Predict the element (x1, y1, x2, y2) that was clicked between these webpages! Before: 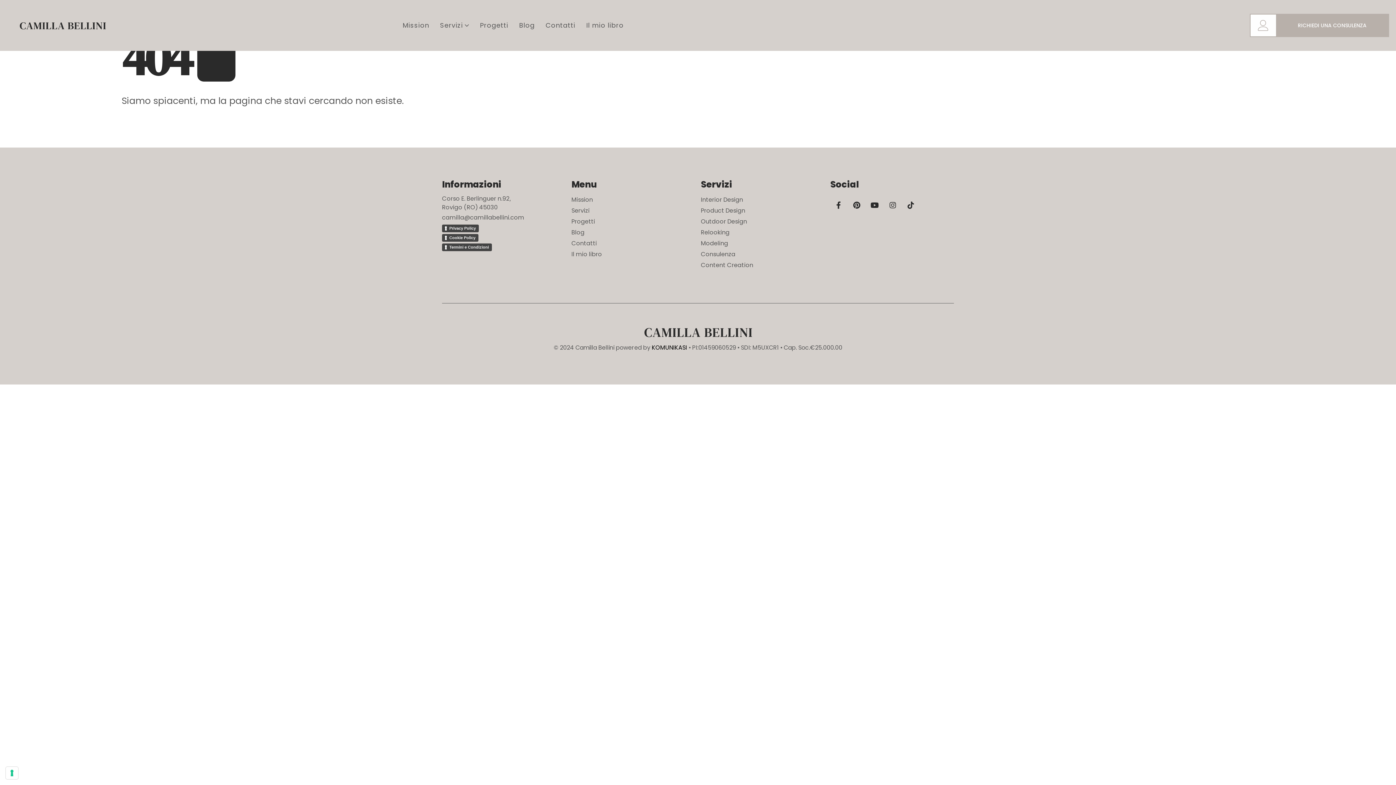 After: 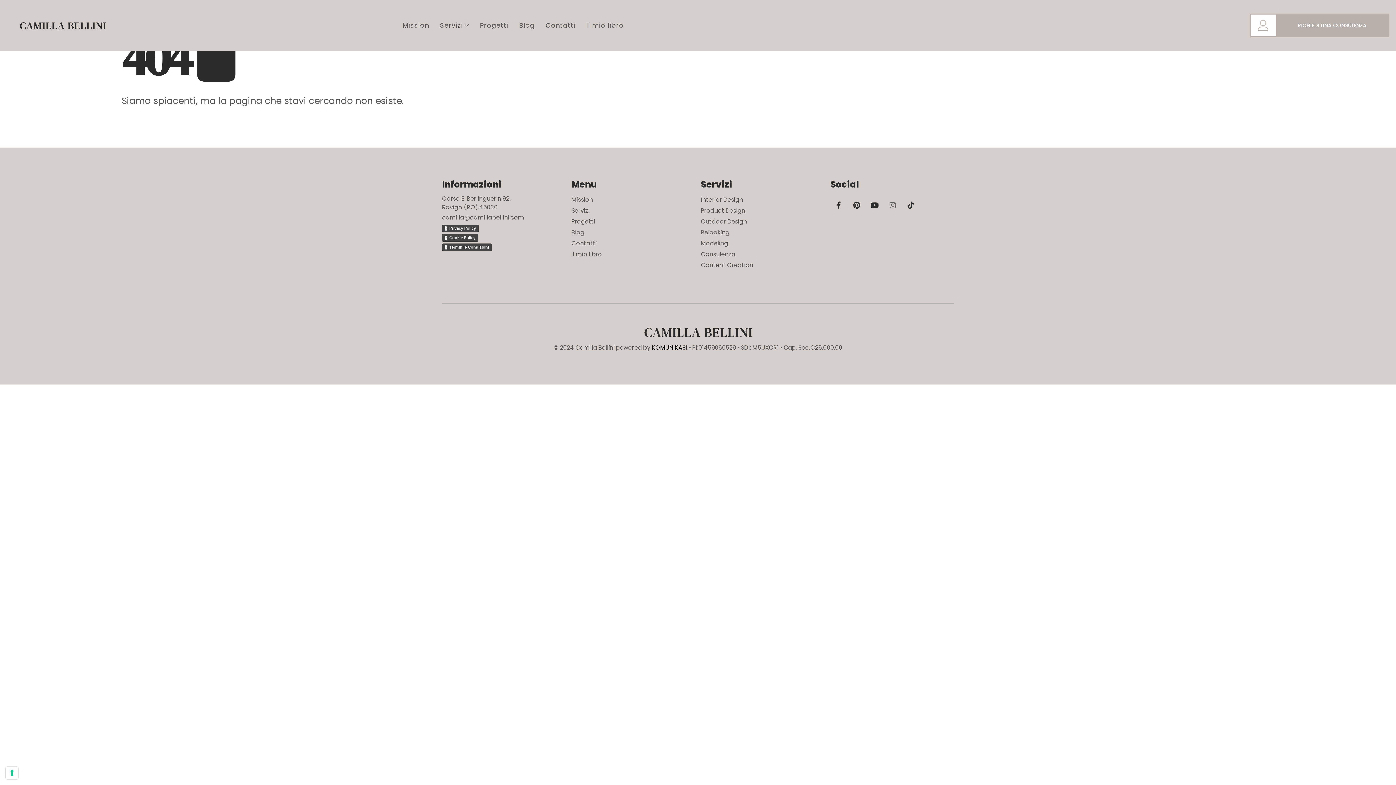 Action: bbox: (884, 196, 901, 213)